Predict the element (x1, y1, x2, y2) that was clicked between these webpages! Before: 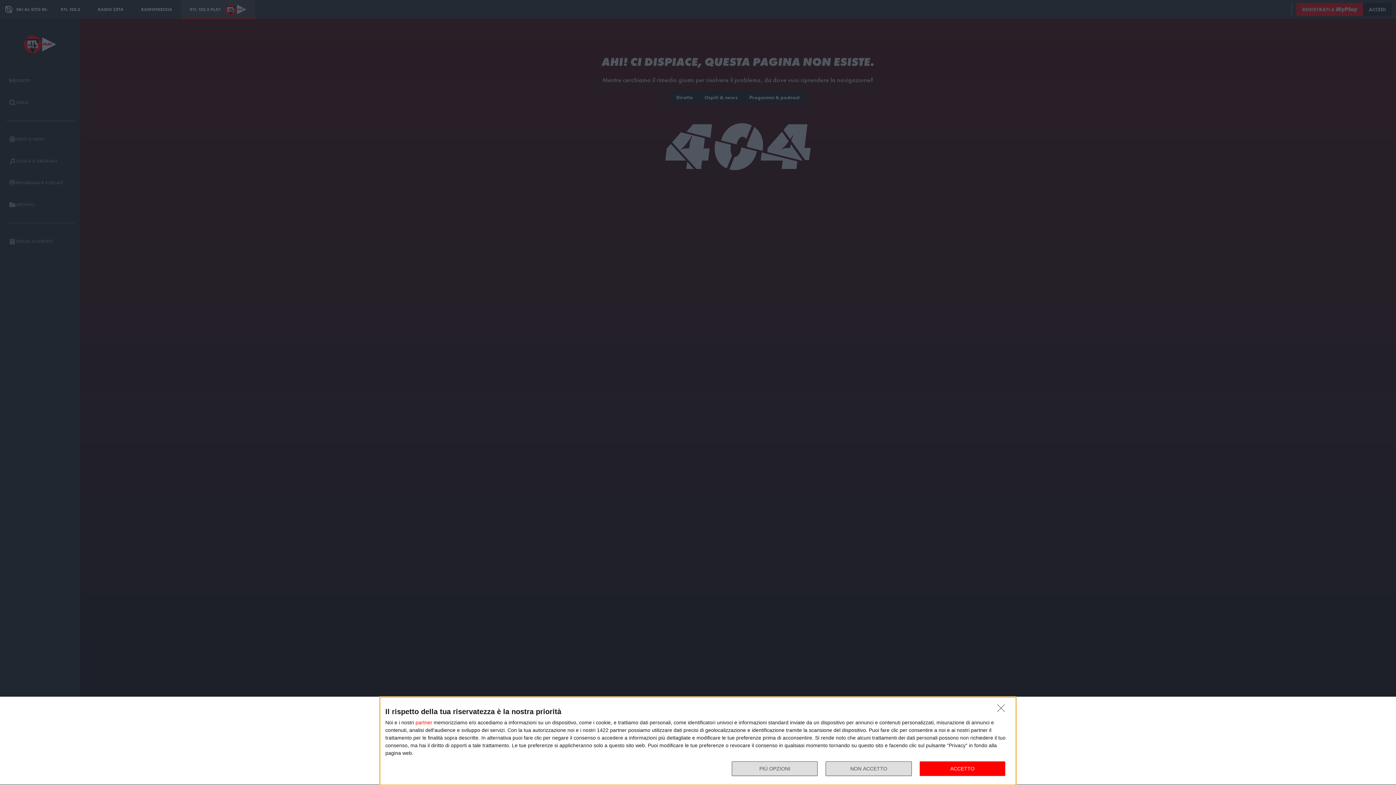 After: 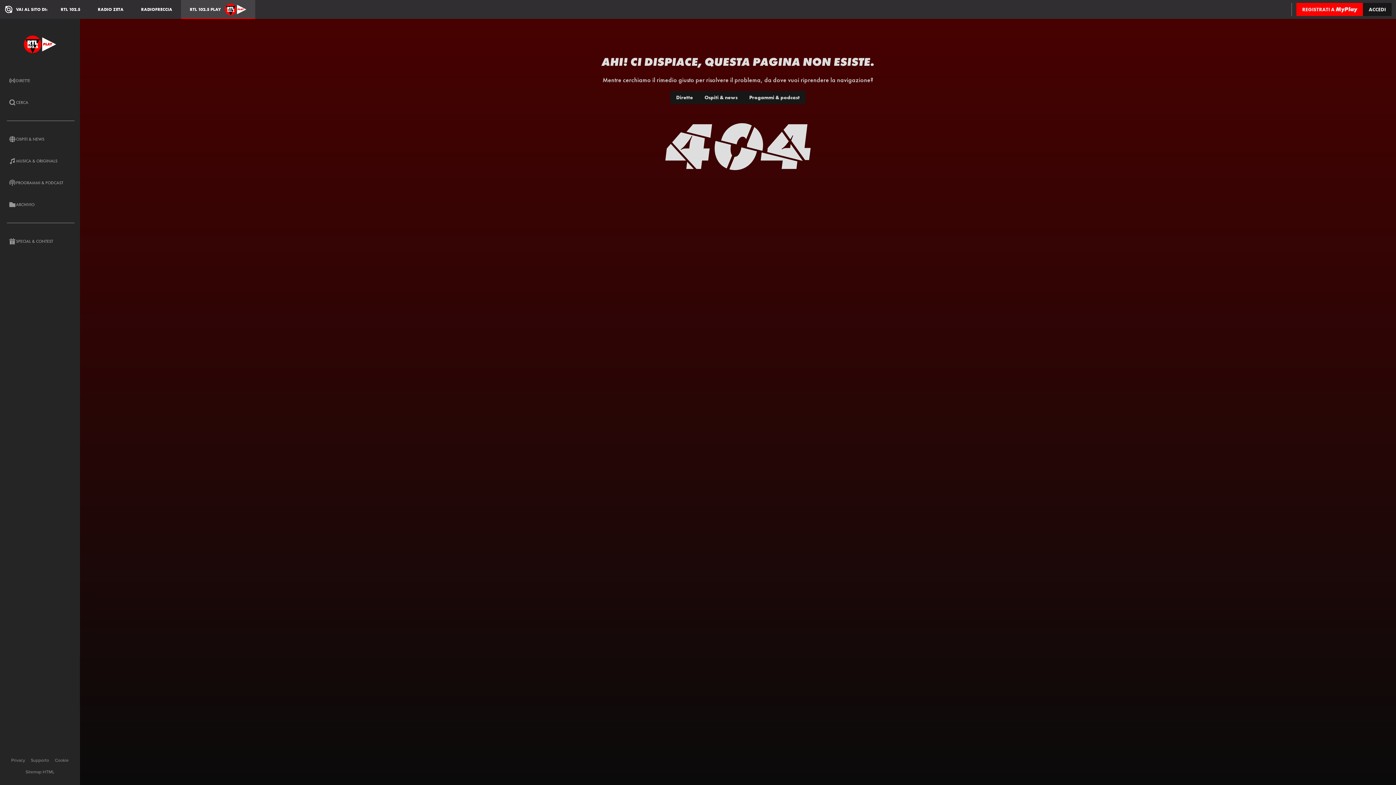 Action: bbox: (919, 761, 1005, 776) label: ACCETTO